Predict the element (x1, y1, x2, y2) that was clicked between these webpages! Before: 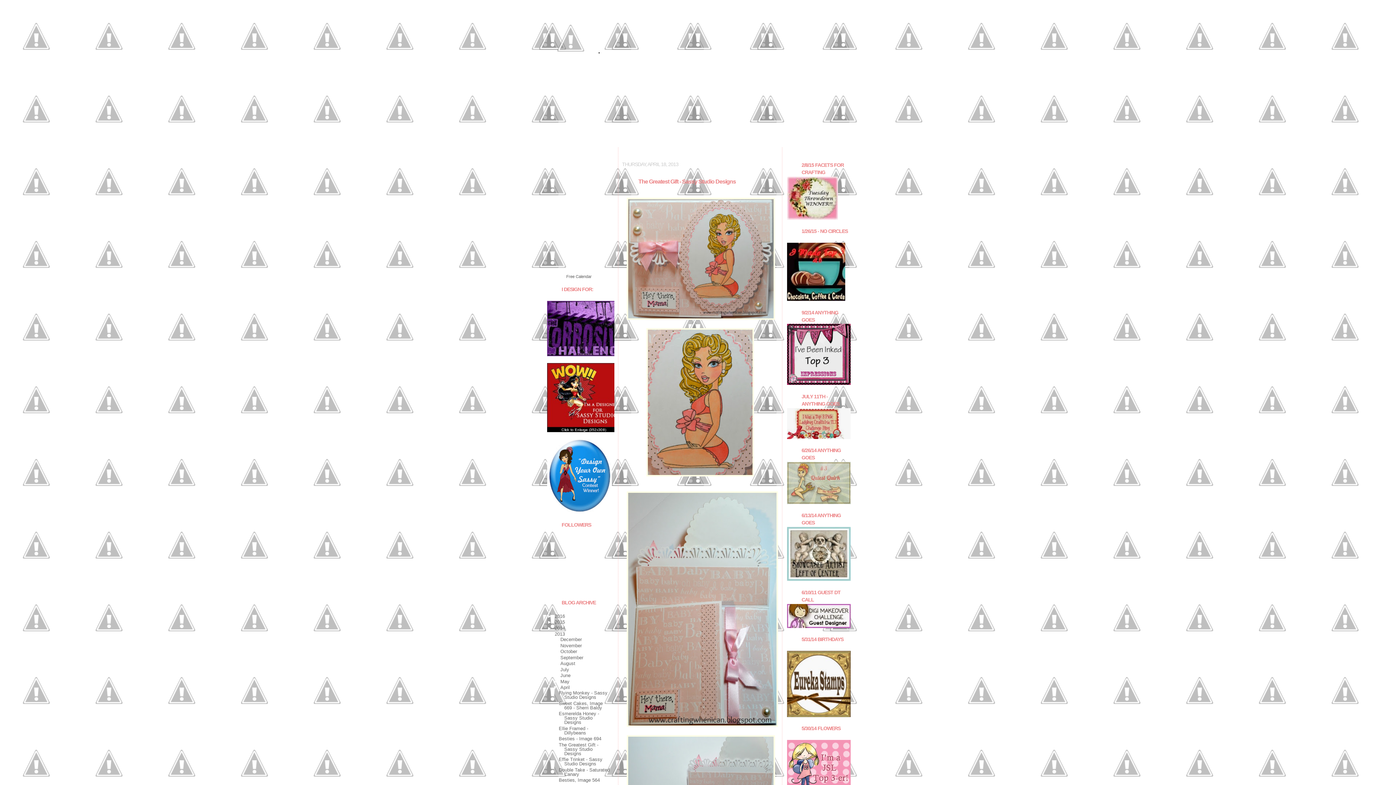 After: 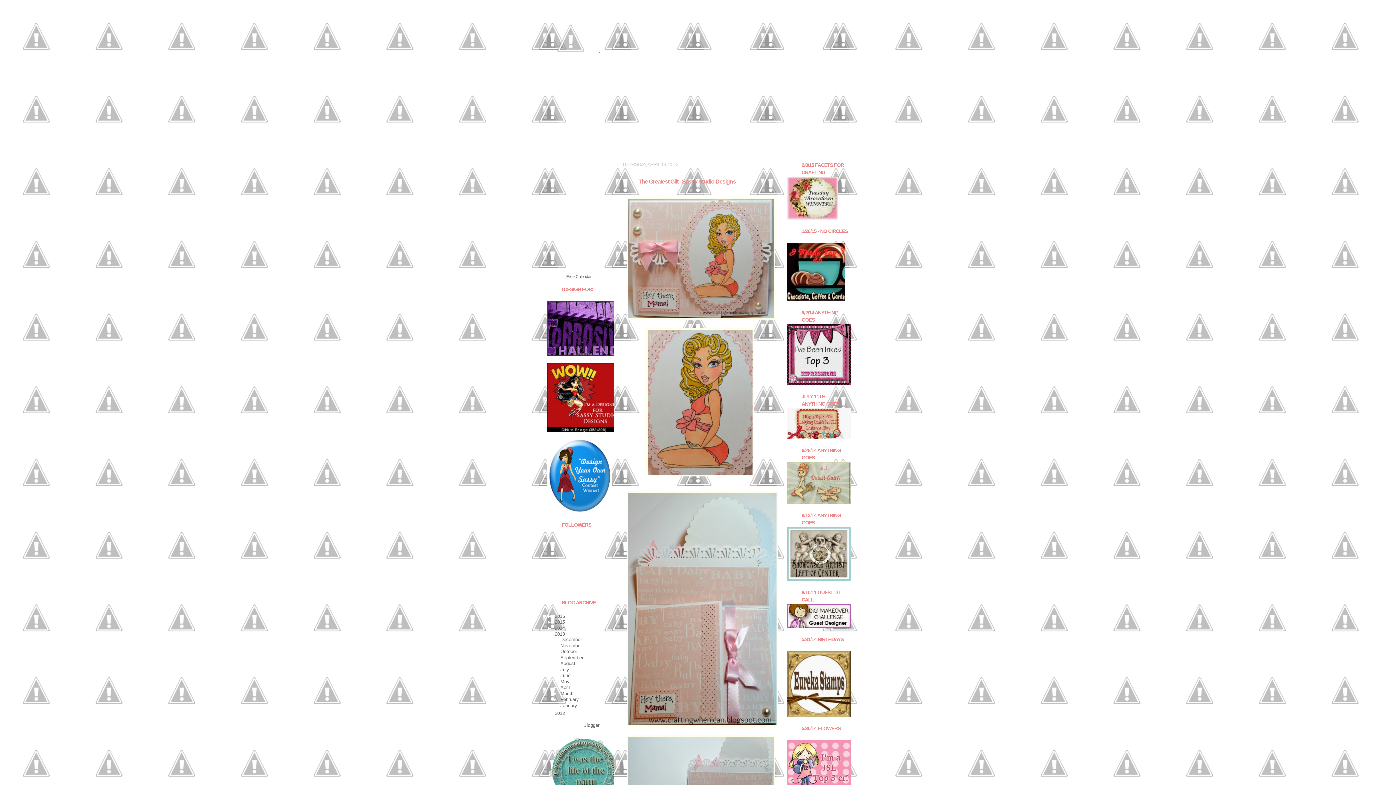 Action: bbox: (552, 685, 560, 690) label: ▼  